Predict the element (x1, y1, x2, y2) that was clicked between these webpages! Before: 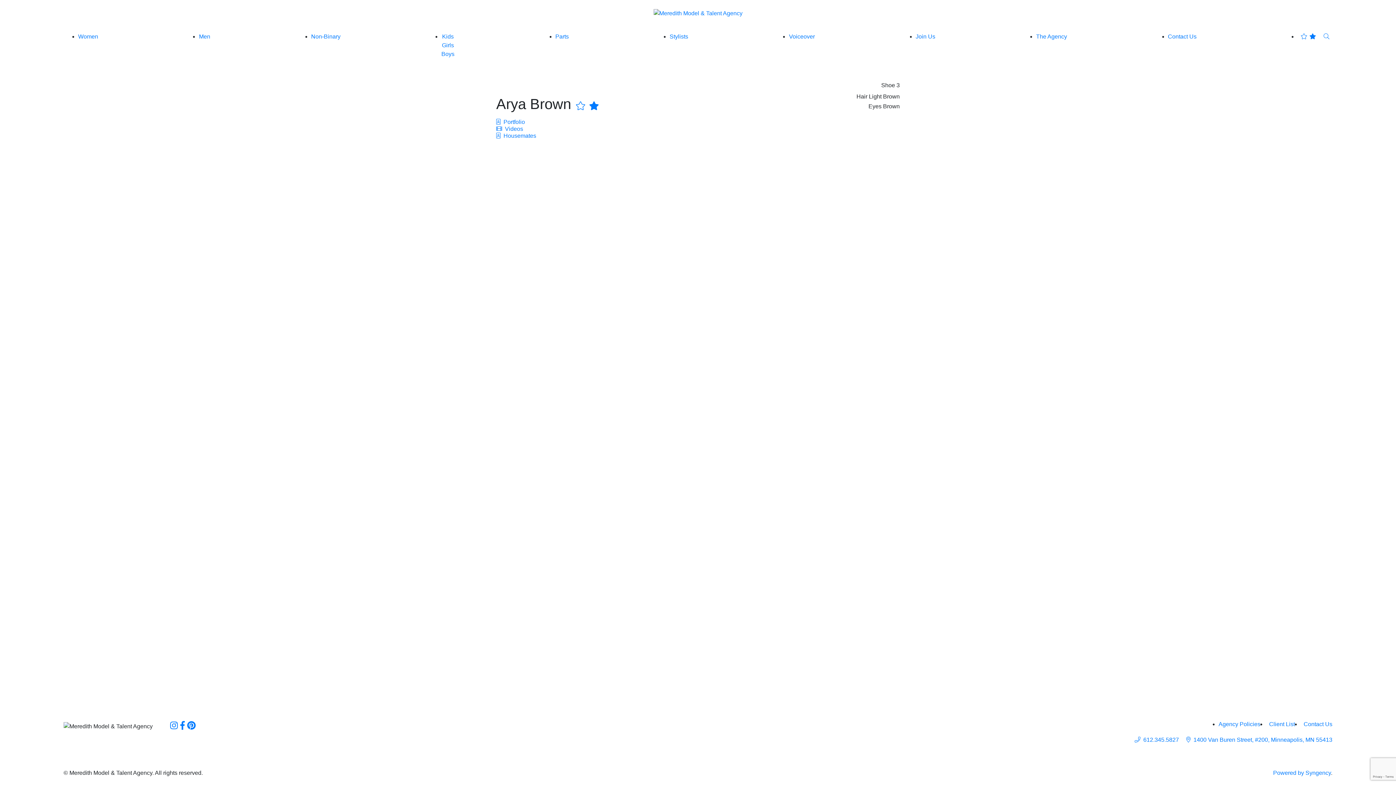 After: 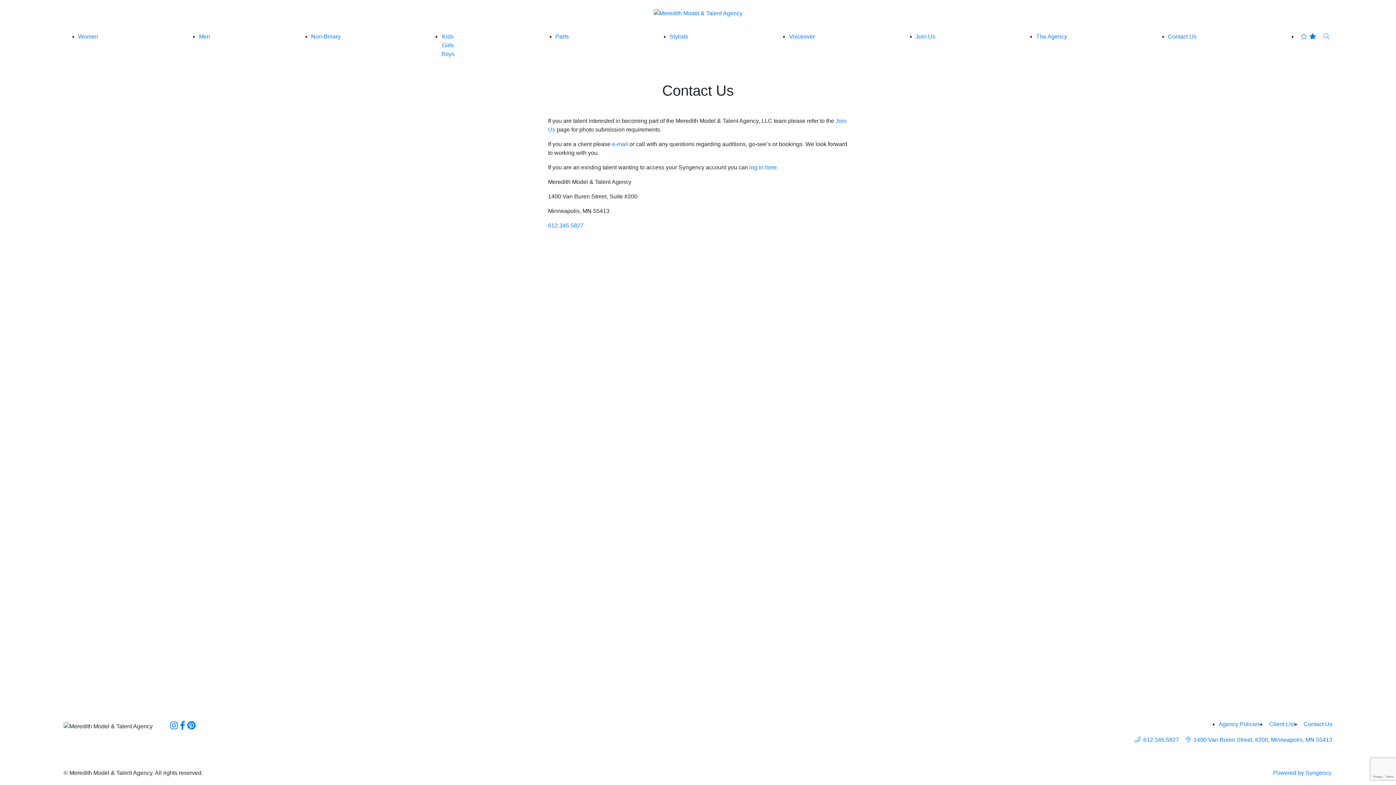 Action: bbox: (1168, 33, 1196, 39) label: Contact Us